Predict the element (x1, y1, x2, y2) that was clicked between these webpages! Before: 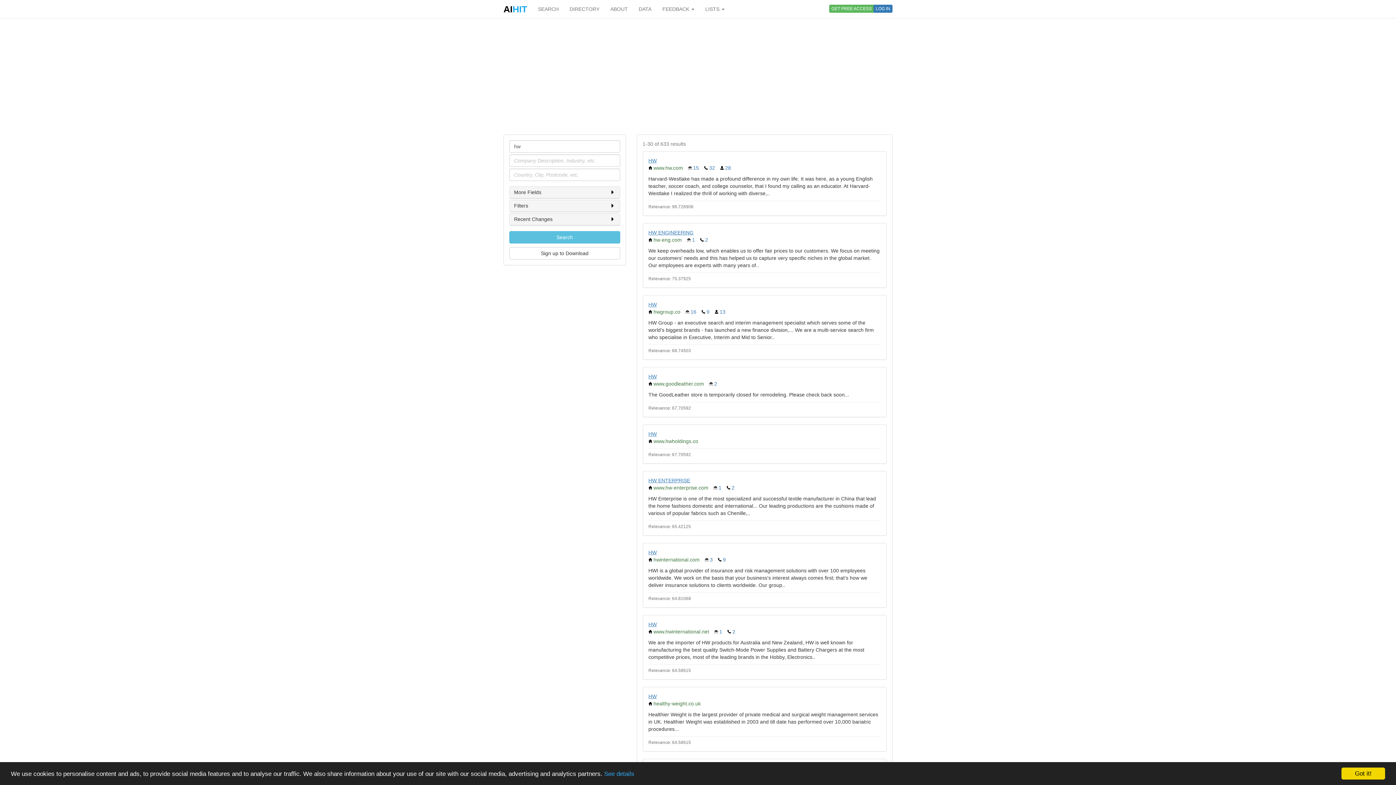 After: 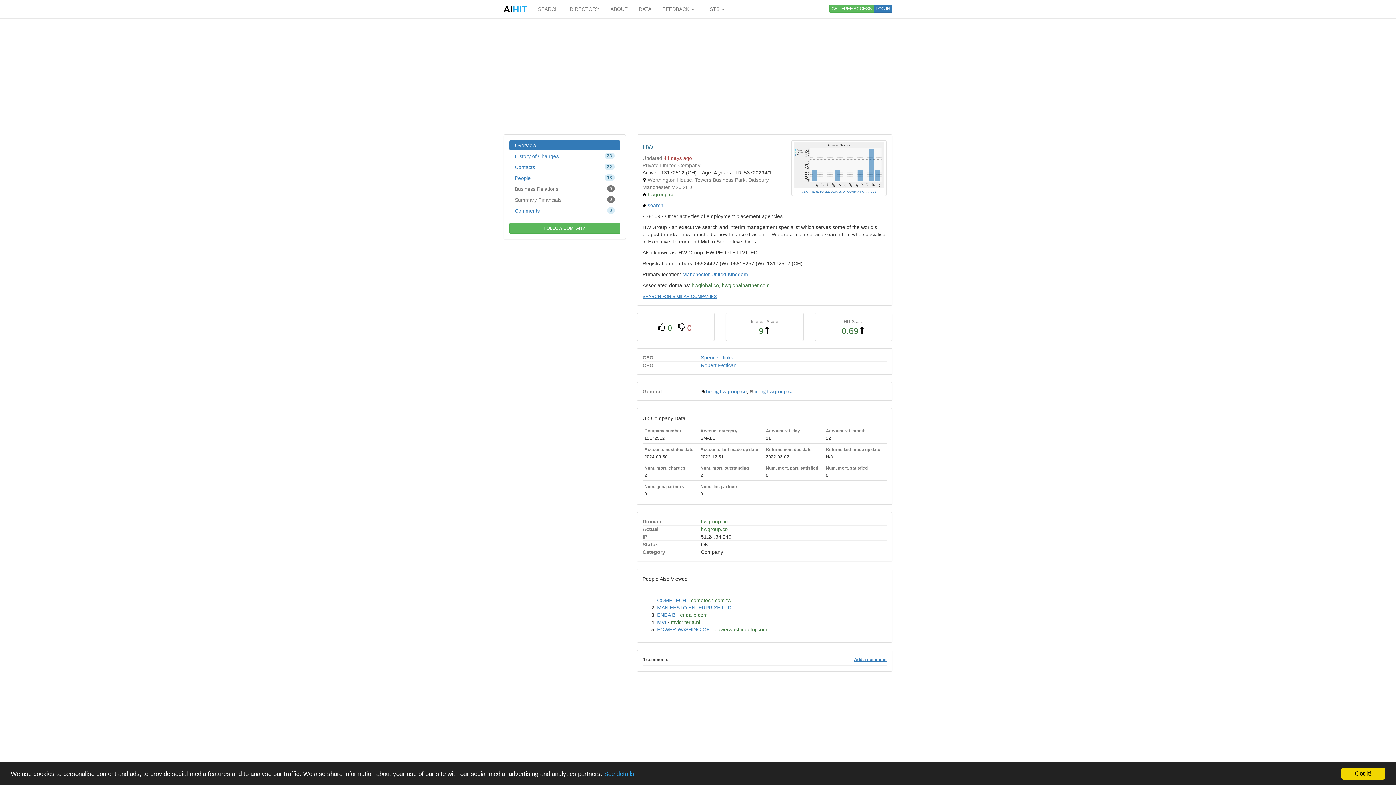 Action: label: HW bbox: (648, 301, 656, 307)